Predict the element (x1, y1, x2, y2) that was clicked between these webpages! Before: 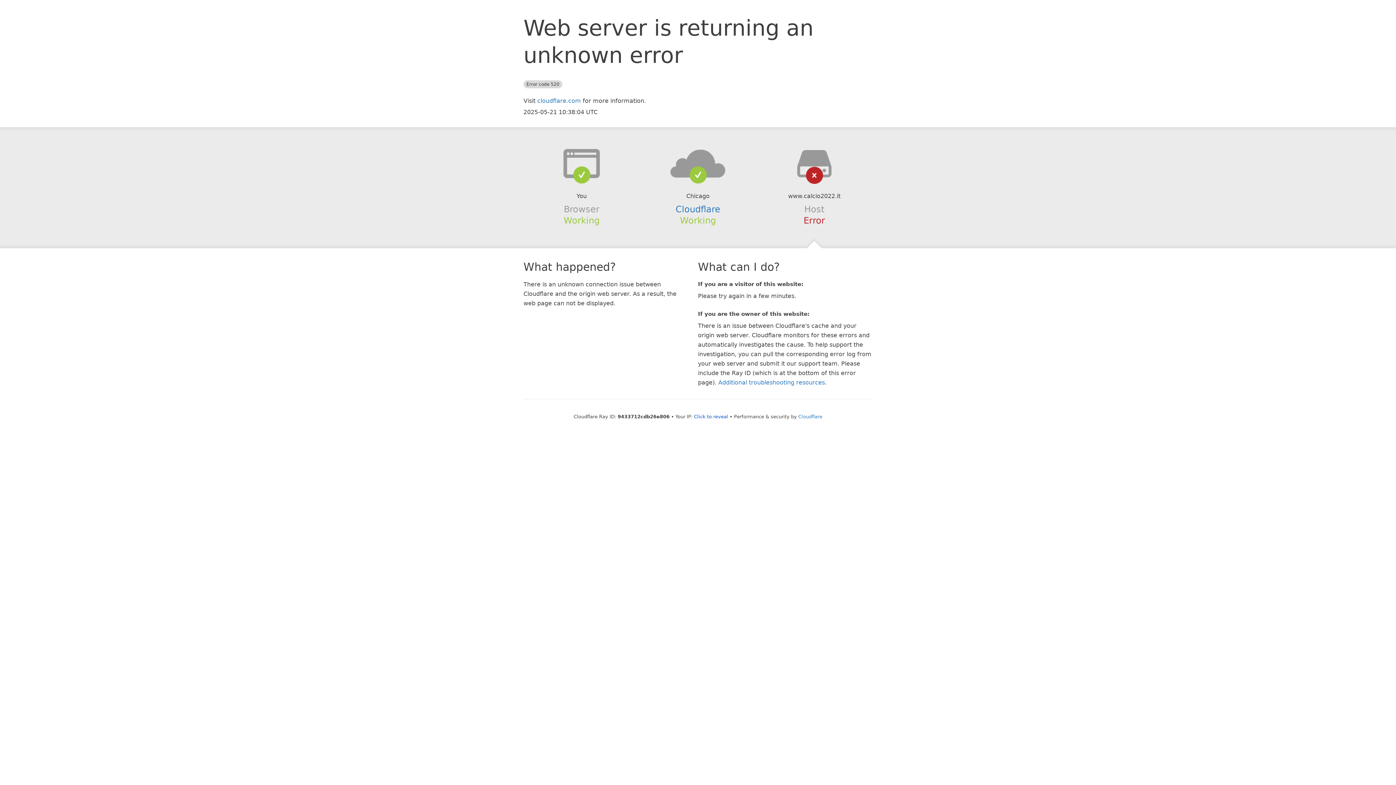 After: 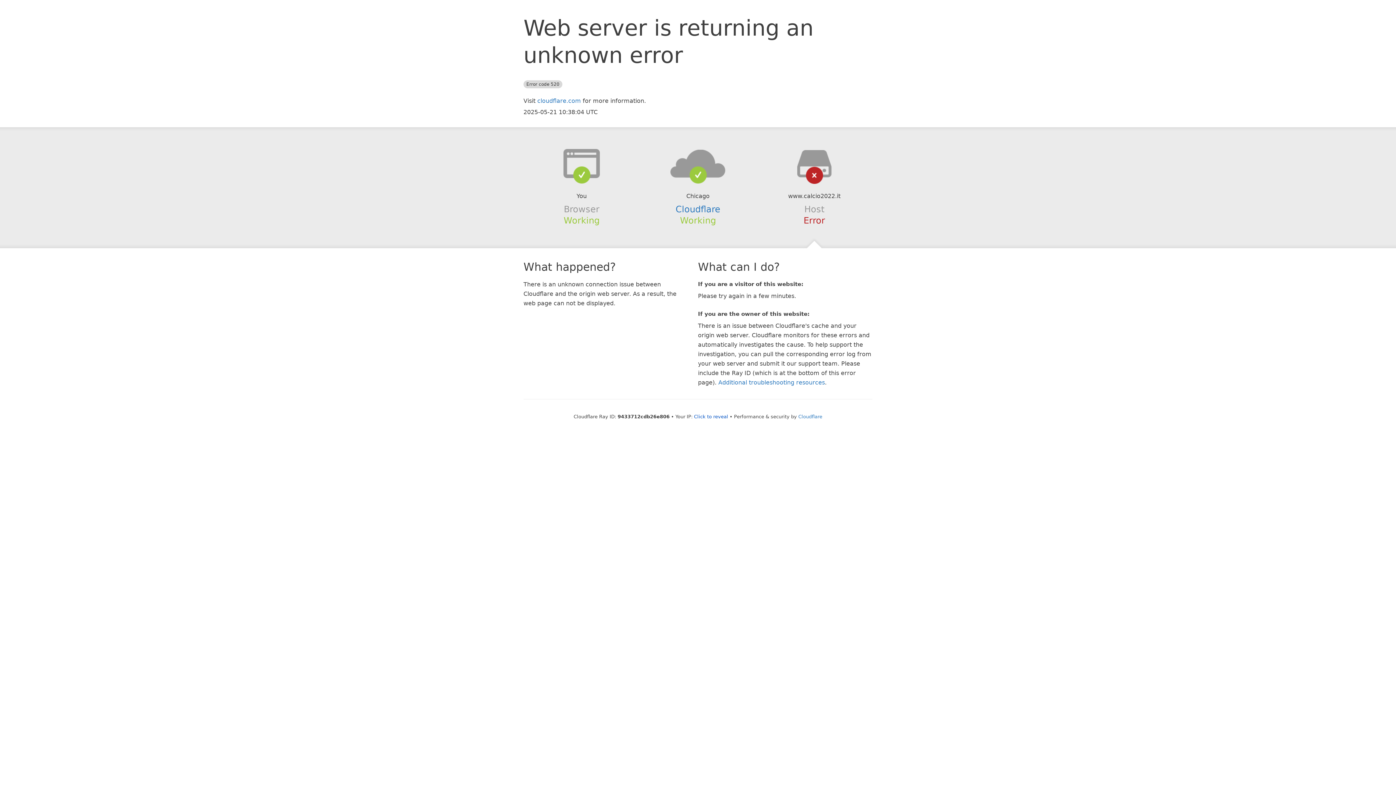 Action: bbox: (639, 148, 756, 178)